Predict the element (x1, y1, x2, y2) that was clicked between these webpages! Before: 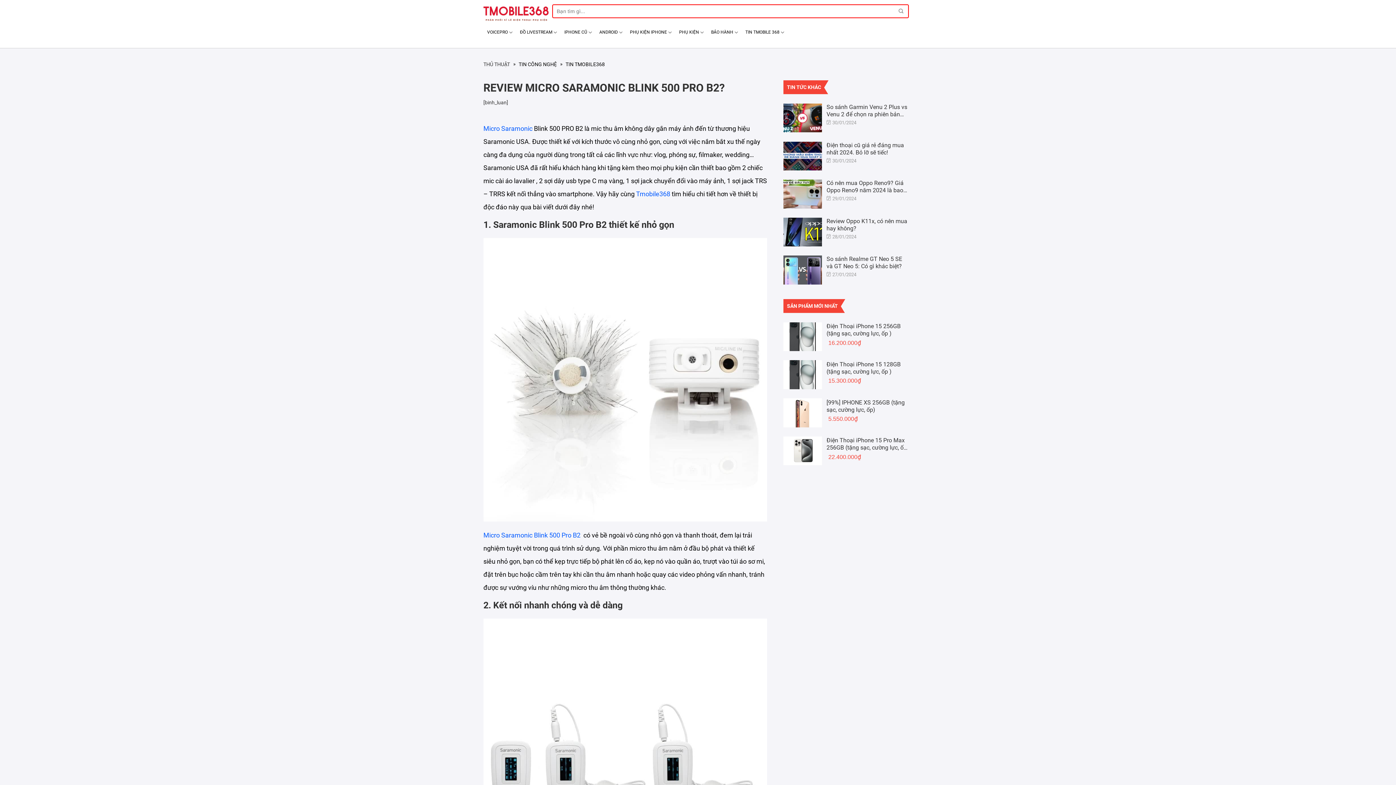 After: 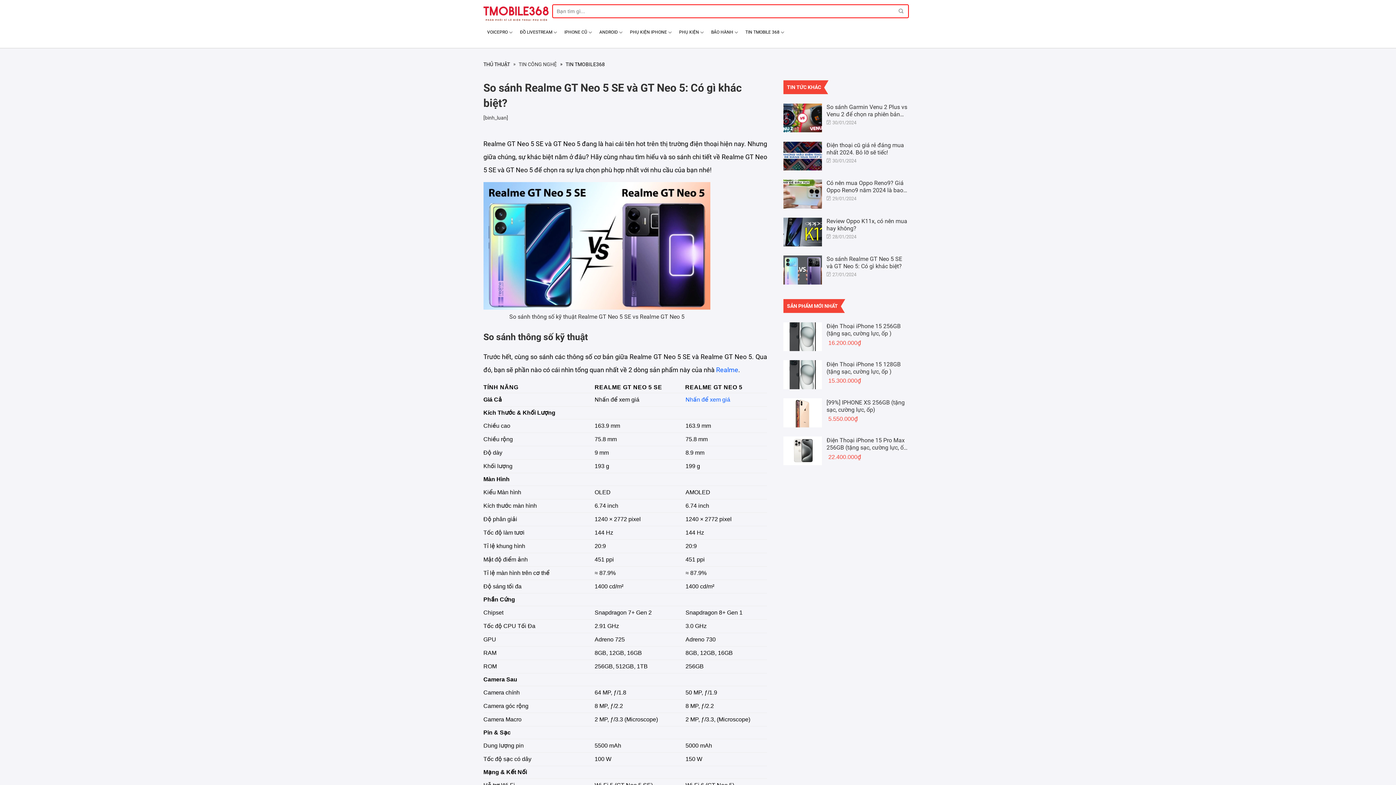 Action: label: 	
So sánh Realme GT Neo 5 SE và GT Neo 5: Có gì khác biệt?
27/01/2024 bbox: (783, 255, 912, 284)